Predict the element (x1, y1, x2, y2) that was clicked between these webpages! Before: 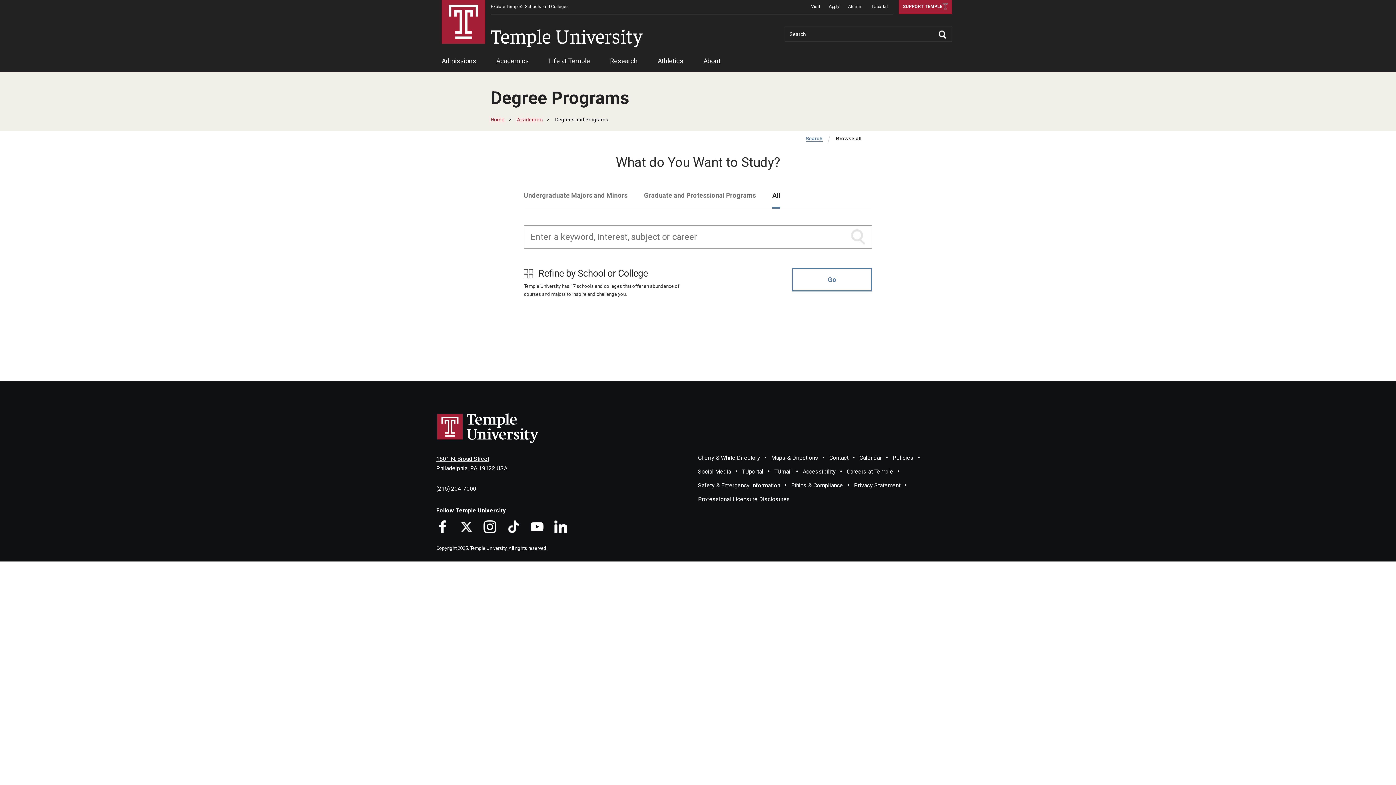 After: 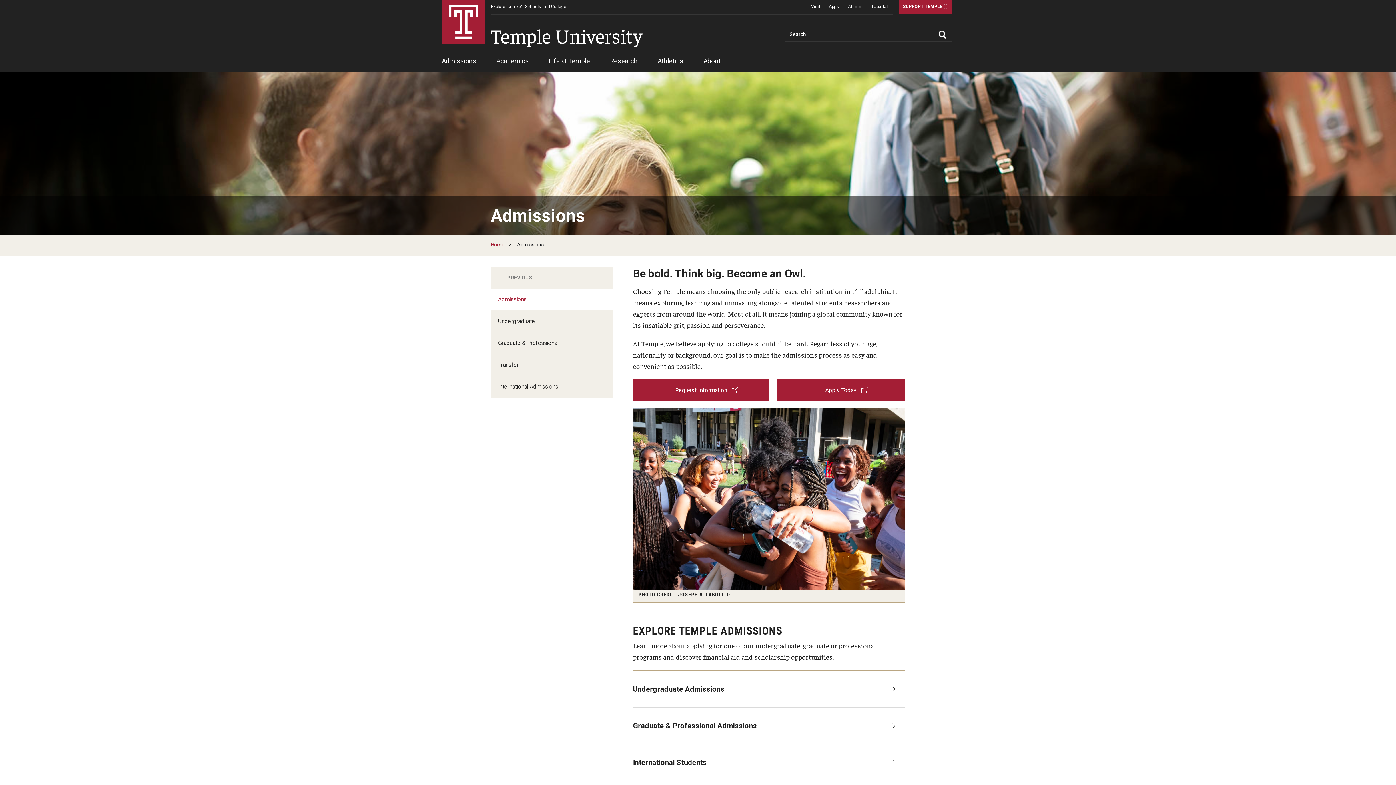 Action: bbox: (441, 53, 476, 72) label: Admissions